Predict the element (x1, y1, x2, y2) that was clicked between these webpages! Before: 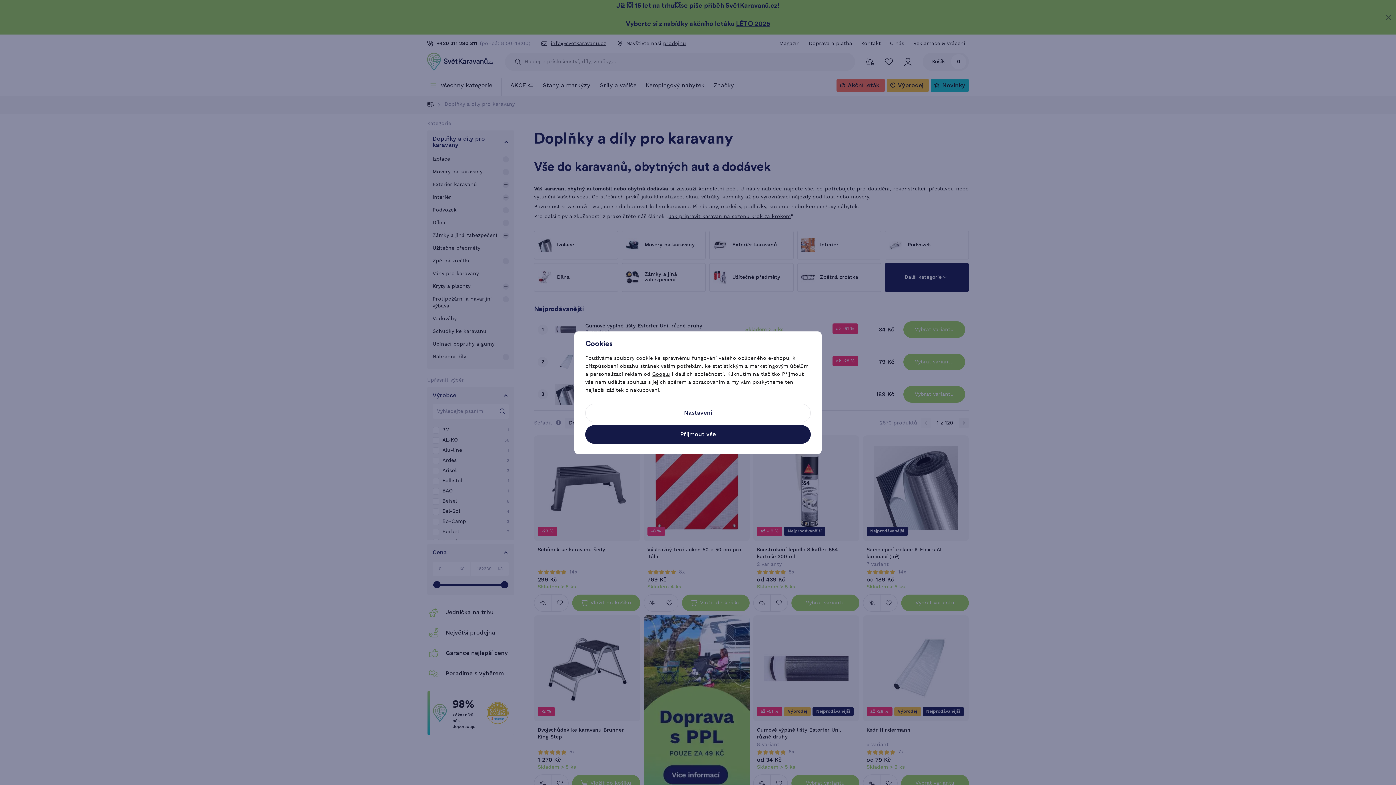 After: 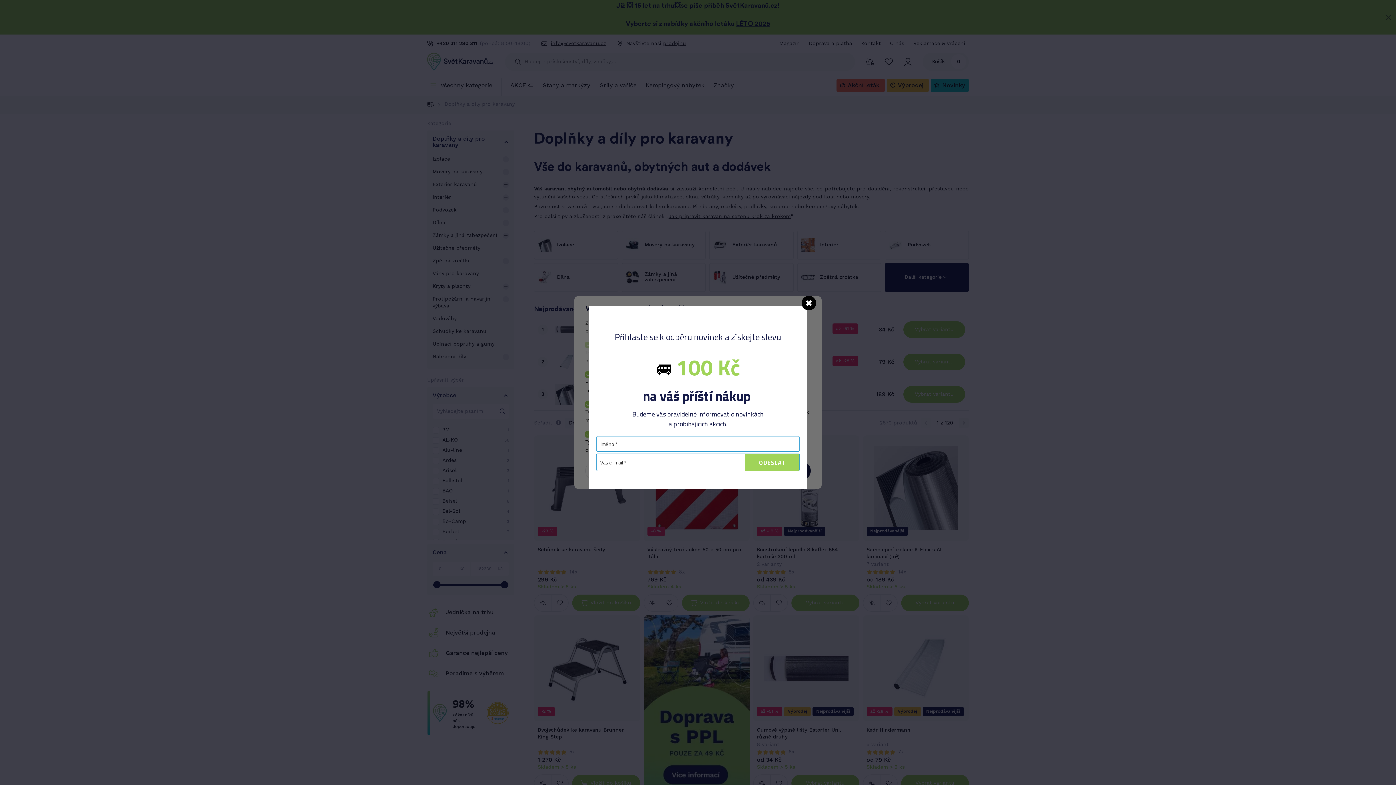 Action: bbox: (585, 403, 810, 422) label: Nastavení